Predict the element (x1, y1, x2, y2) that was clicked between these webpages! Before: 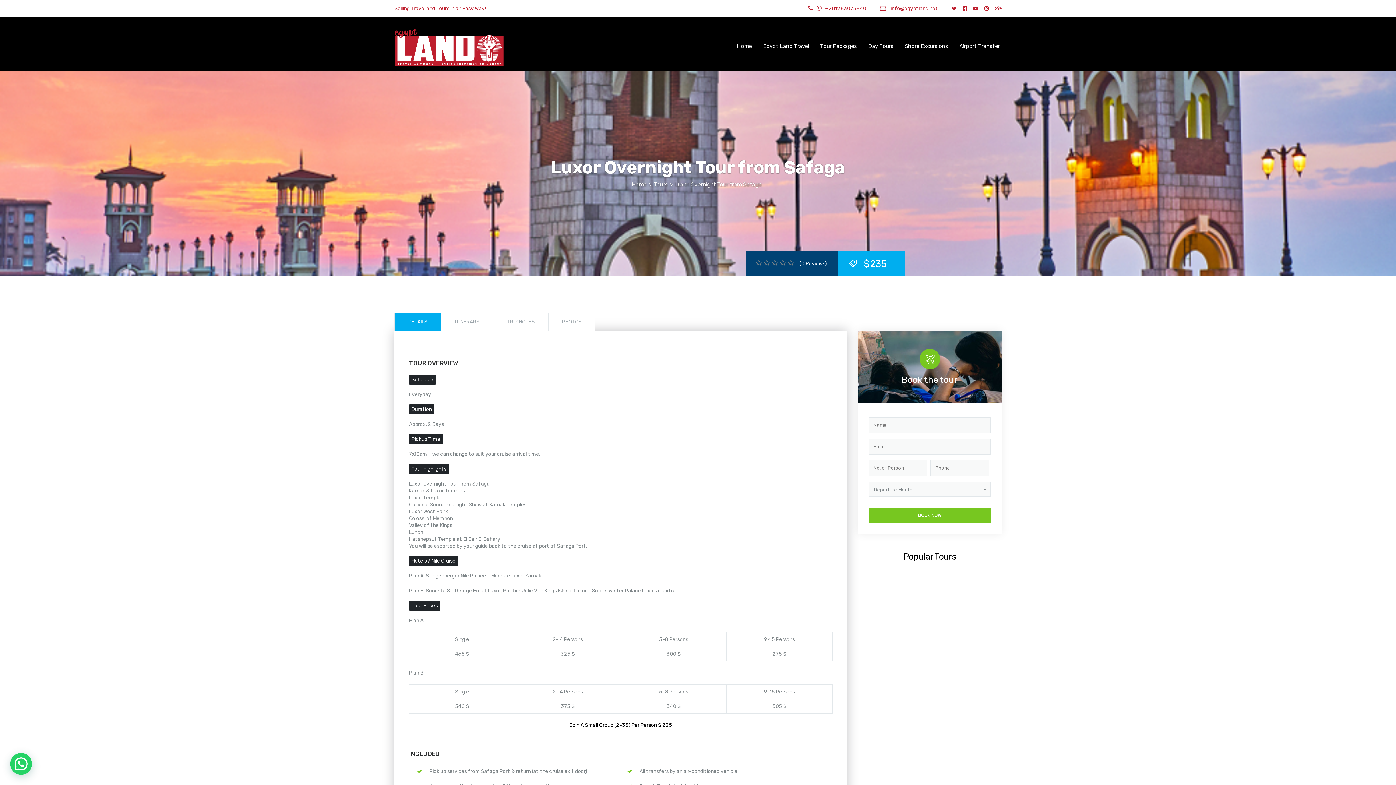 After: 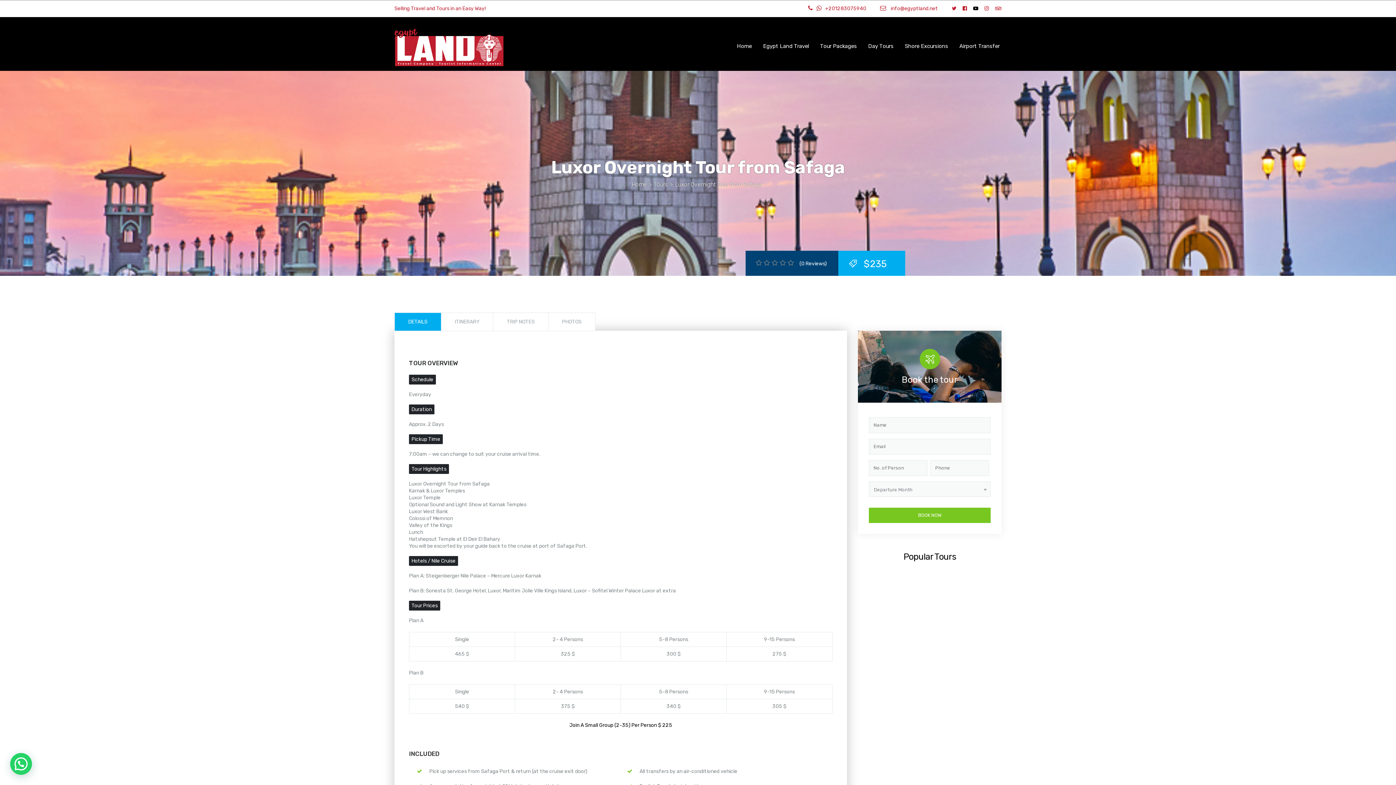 Action: bbox: (973, 5, 978, 11)